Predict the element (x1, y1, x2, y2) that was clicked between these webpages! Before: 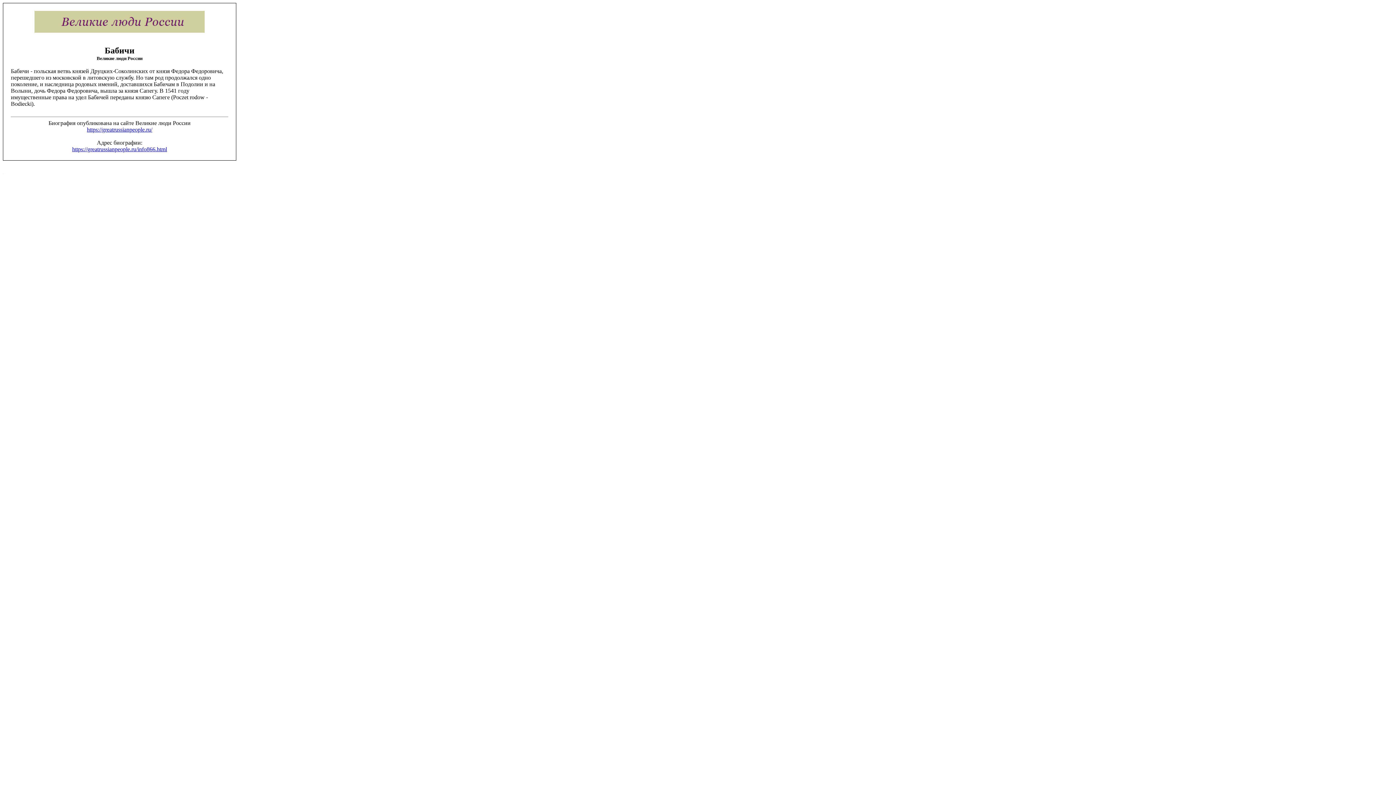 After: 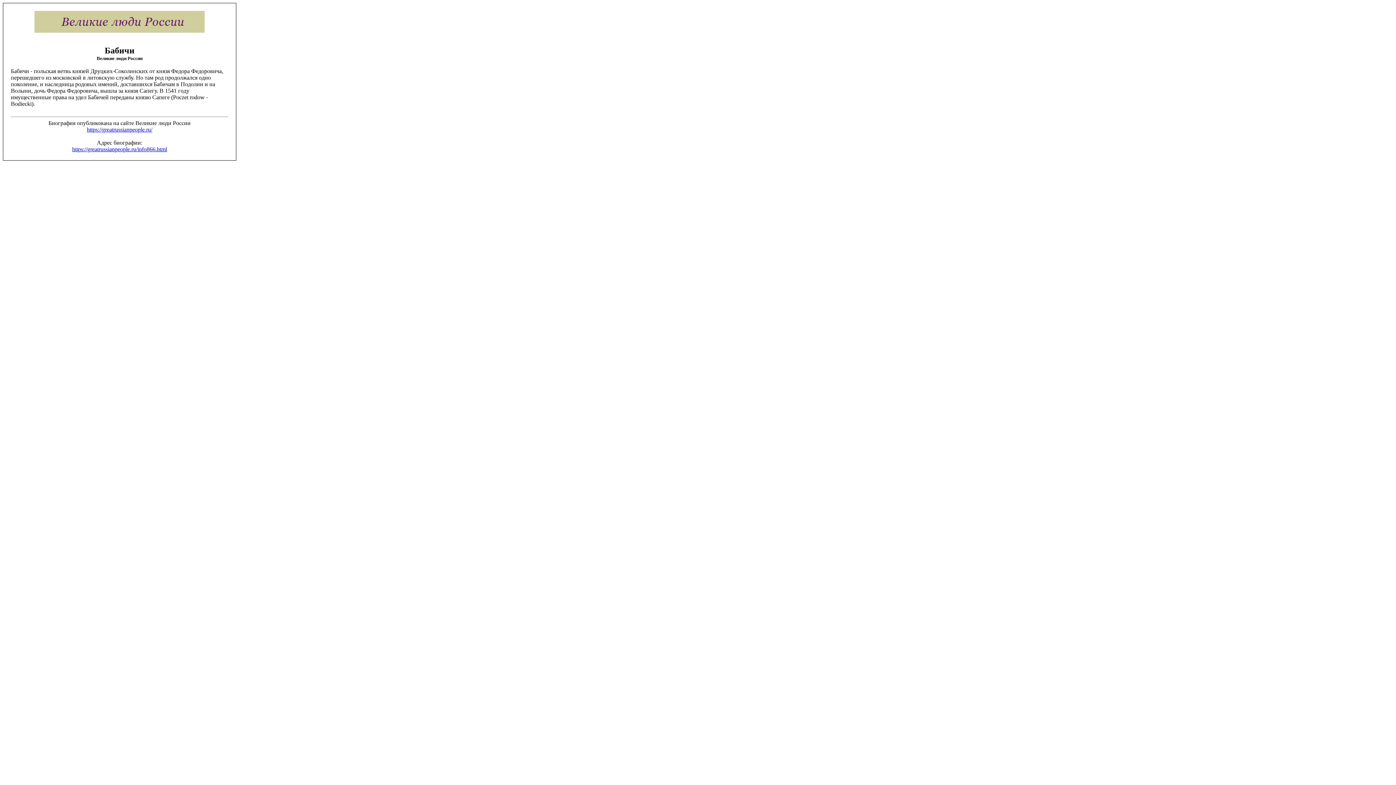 Action: bbox: (2, 169, 3, 175)